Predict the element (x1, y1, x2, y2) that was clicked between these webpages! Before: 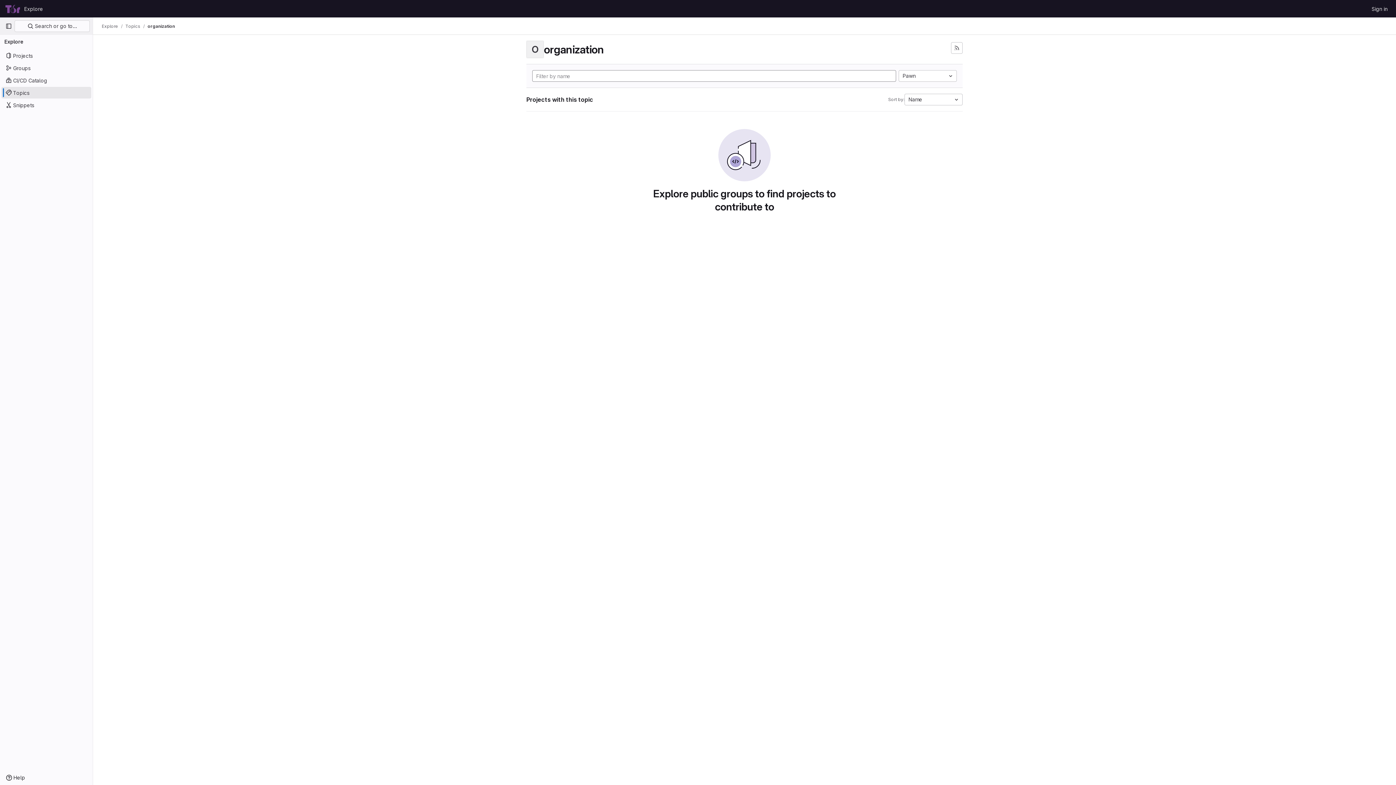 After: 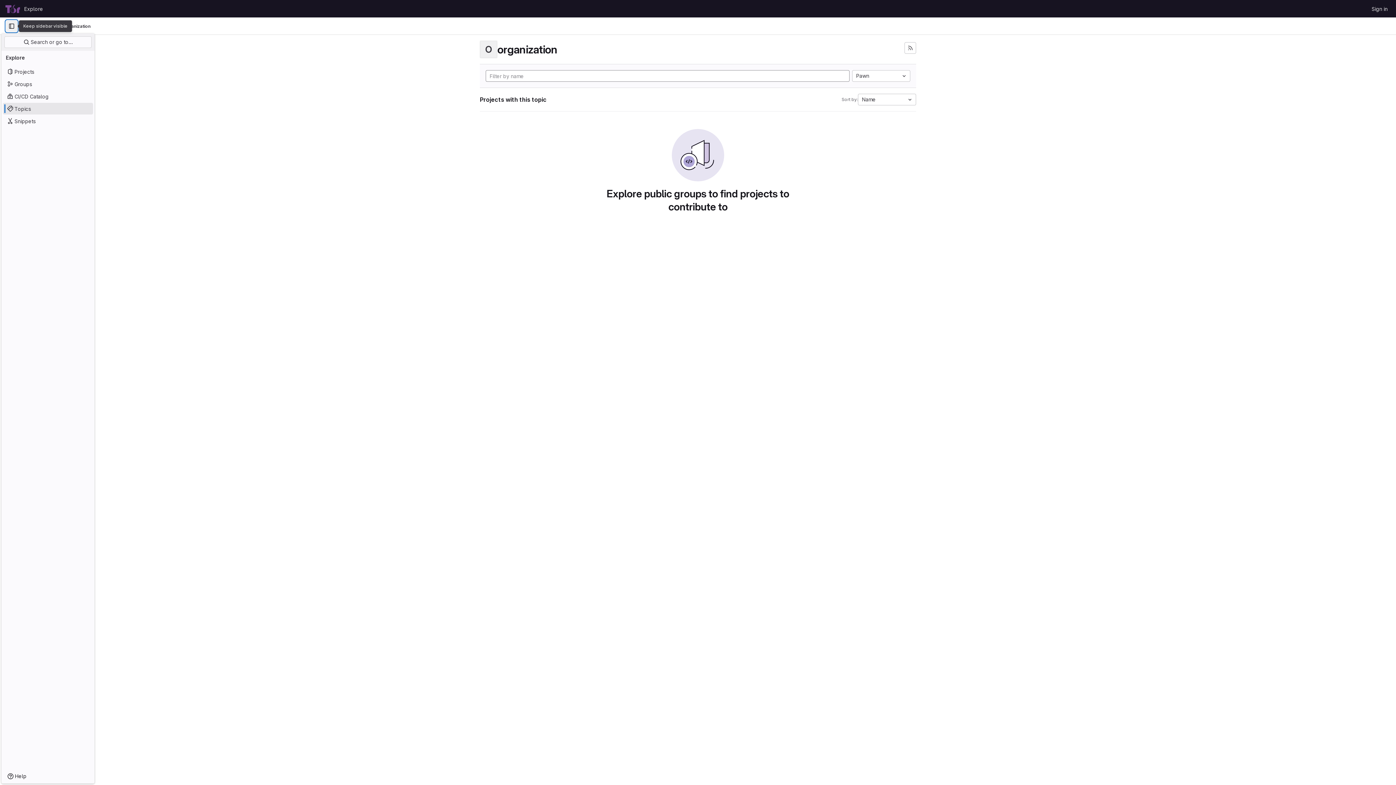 Action: bbox: (2, 20, 14, 32) label: Primary navigation sidebar